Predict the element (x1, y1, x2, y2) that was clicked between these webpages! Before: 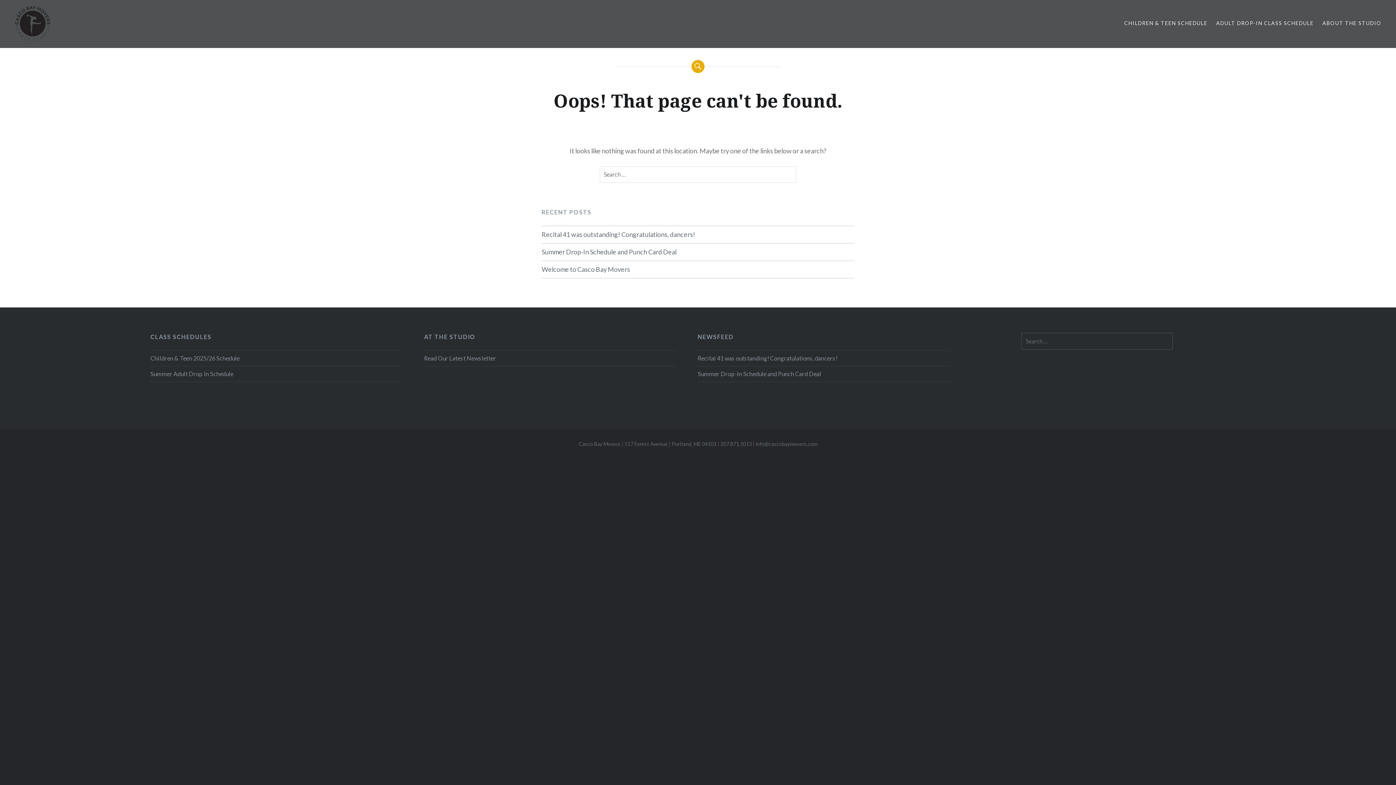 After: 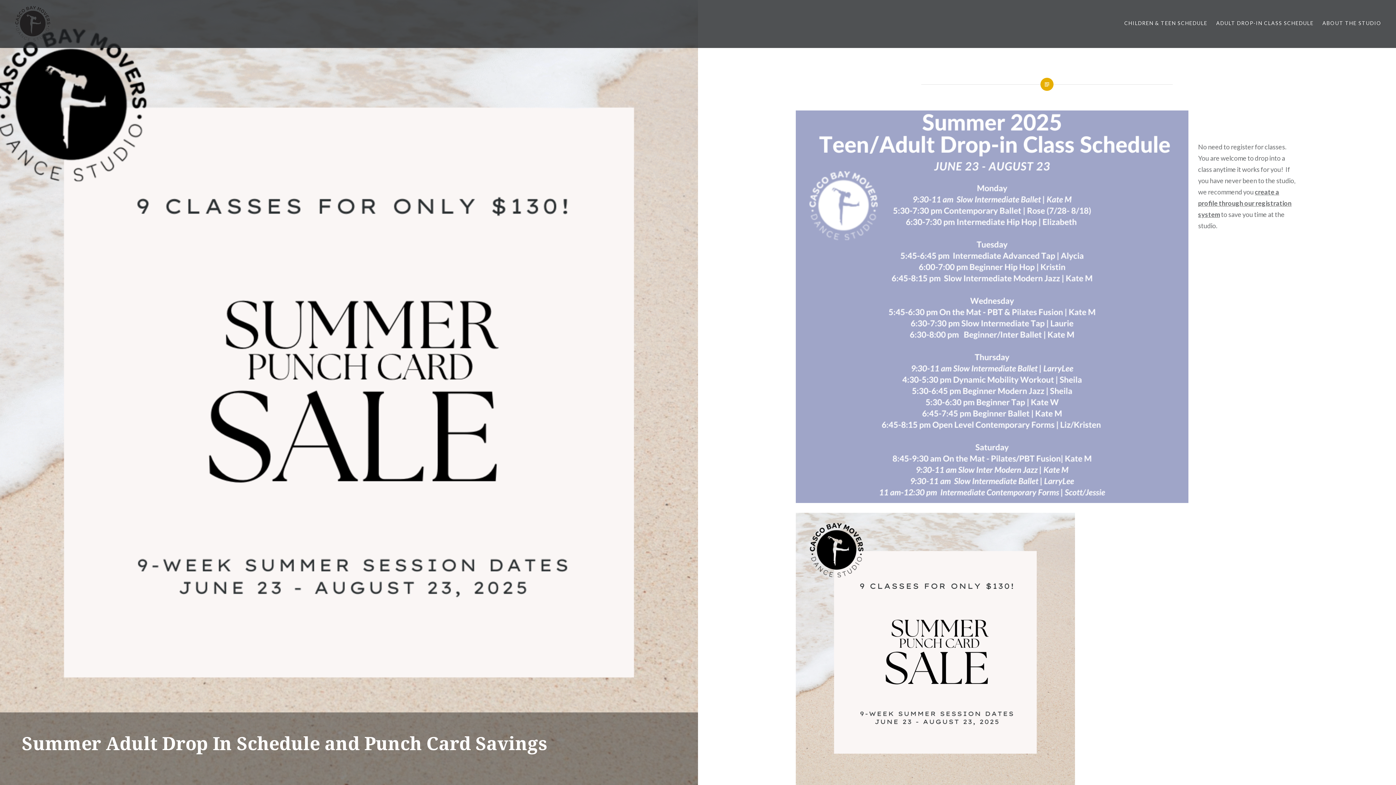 Action: bbox: (150, 366, 402, 381) label: Summer Adult Drop In Schedule